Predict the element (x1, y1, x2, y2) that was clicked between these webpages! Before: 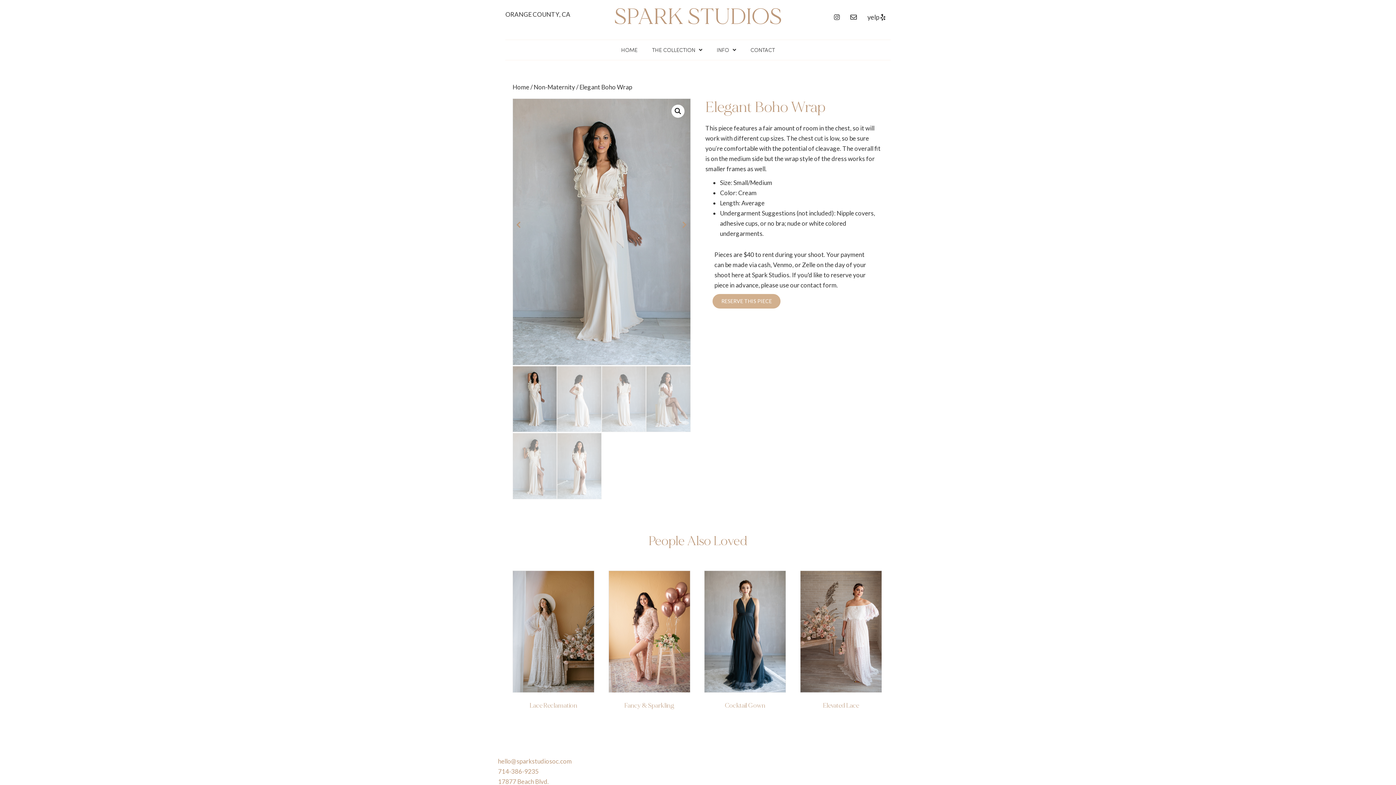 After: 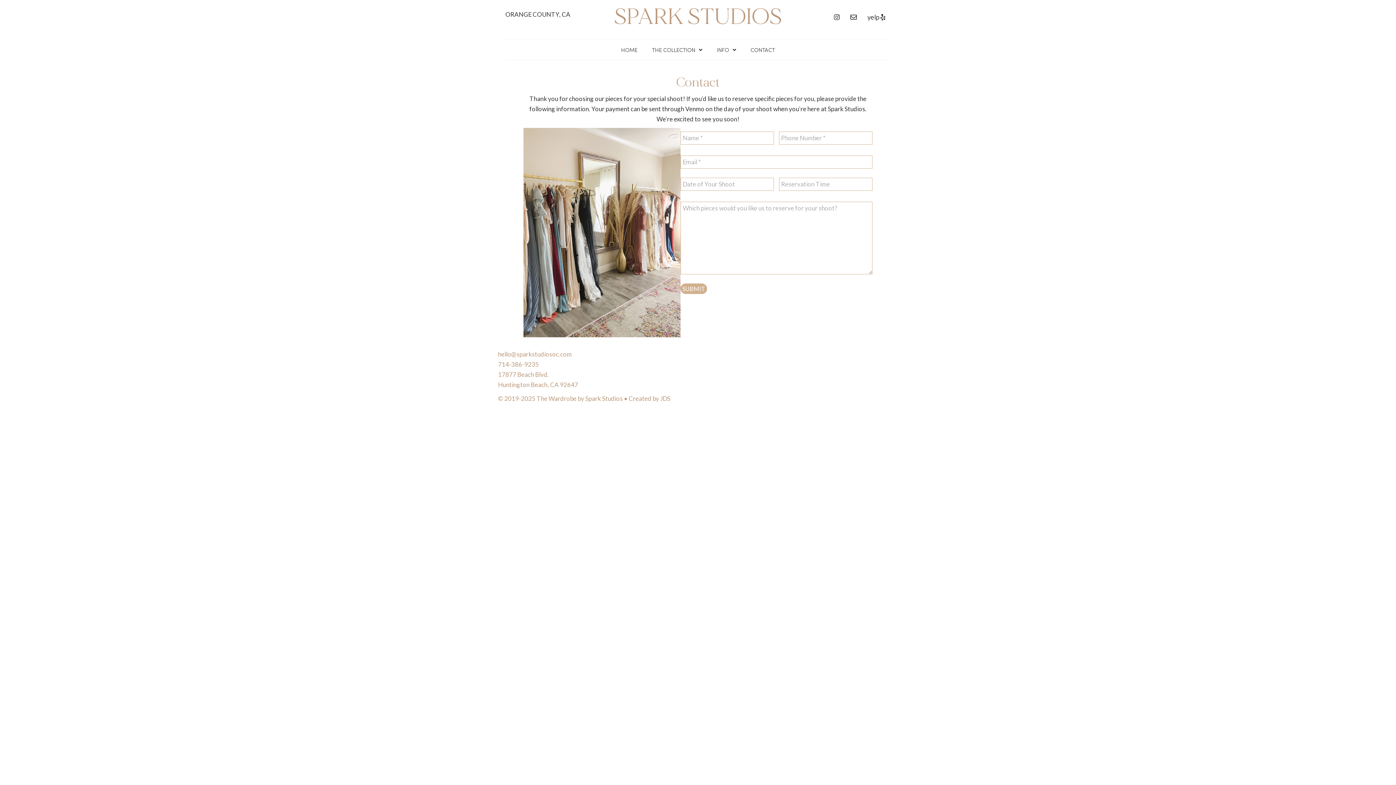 Action: label: CONTACT bbox: (747, 43, 778, 56)